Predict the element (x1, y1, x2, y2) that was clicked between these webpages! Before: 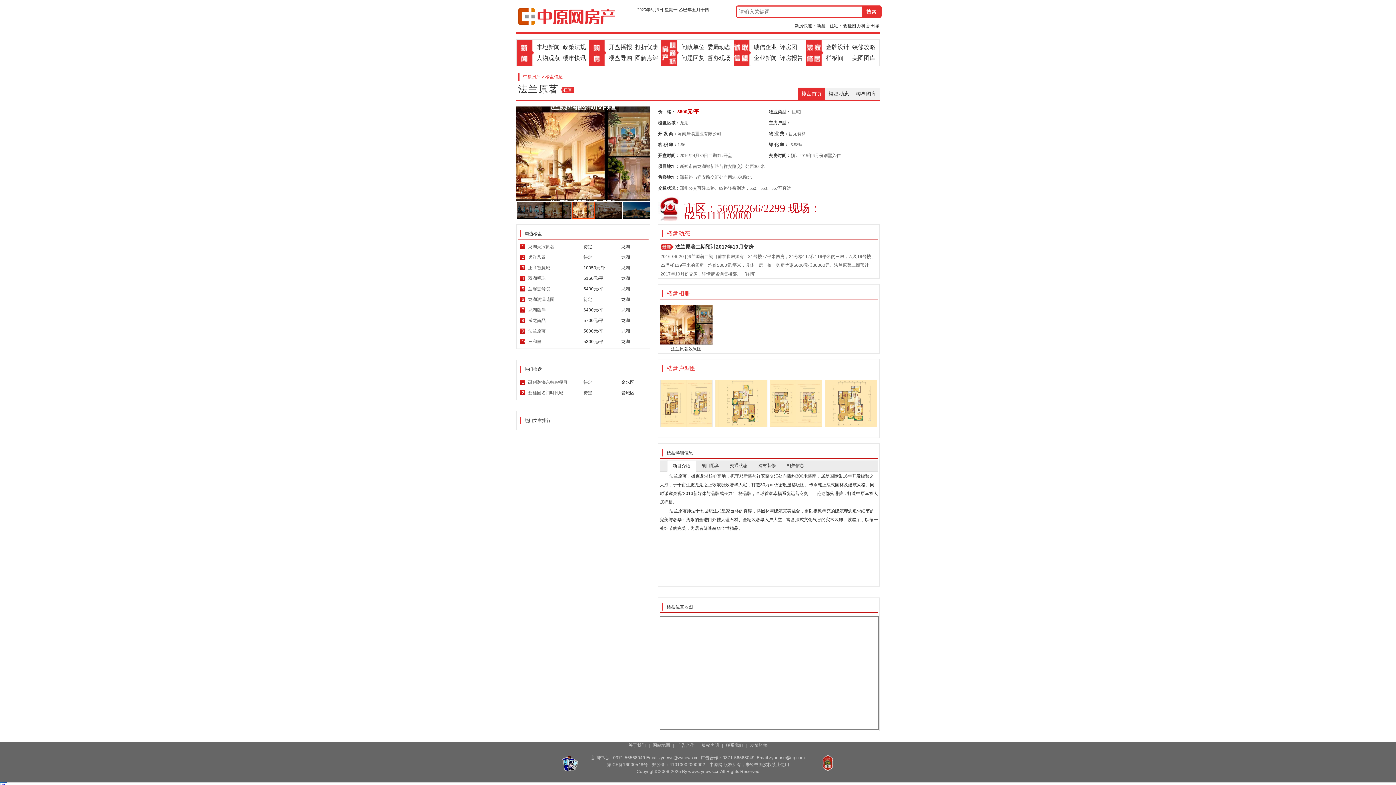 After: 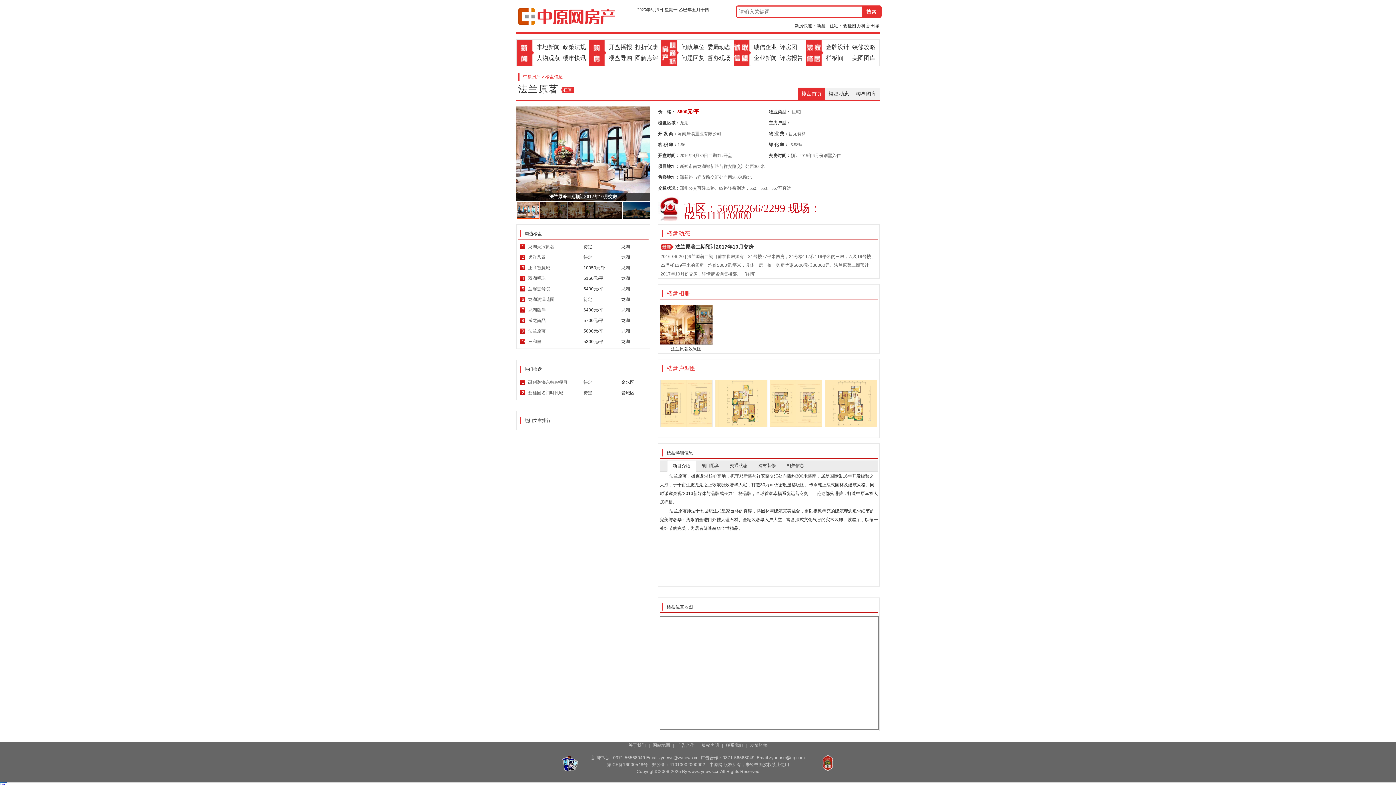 Action: bbox: (843, 23, 856, 28) label: 碧桂园